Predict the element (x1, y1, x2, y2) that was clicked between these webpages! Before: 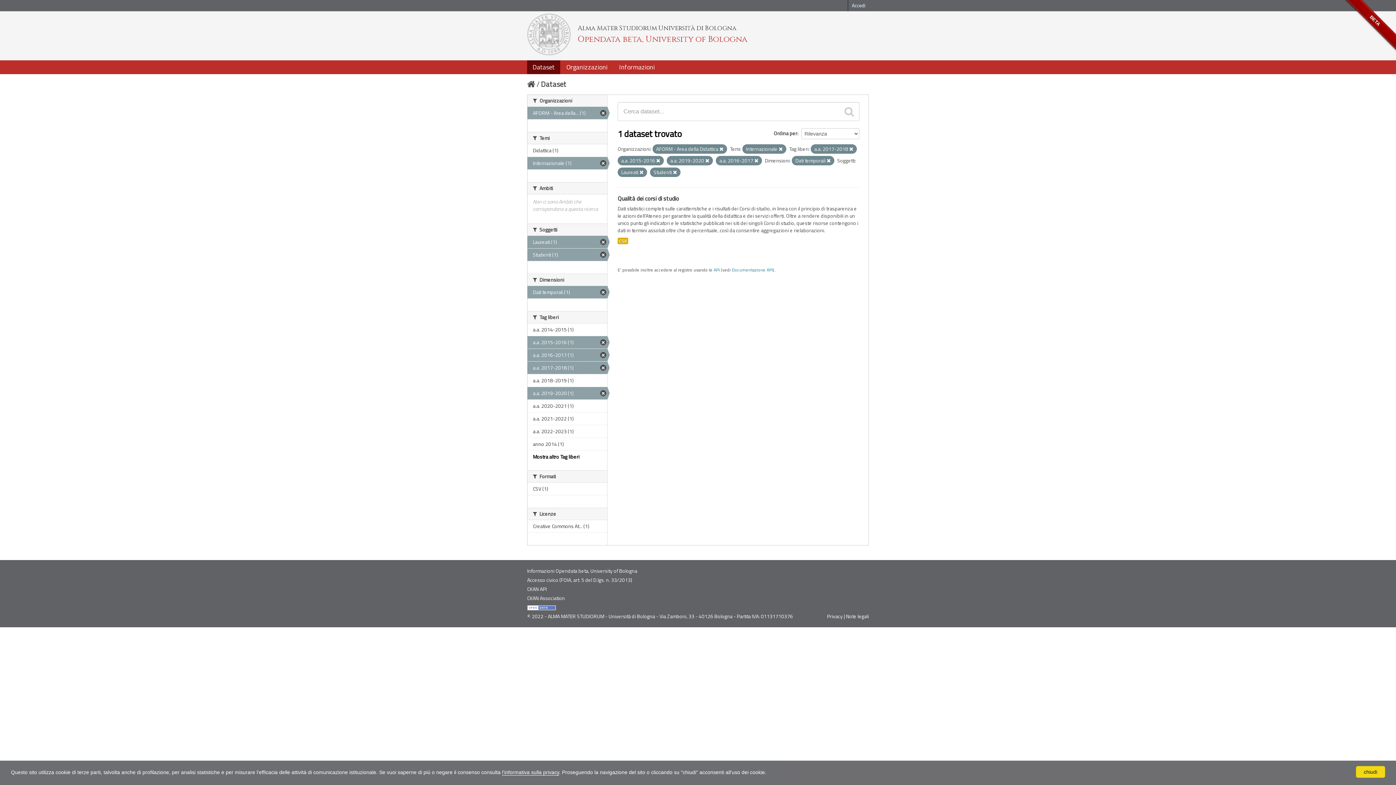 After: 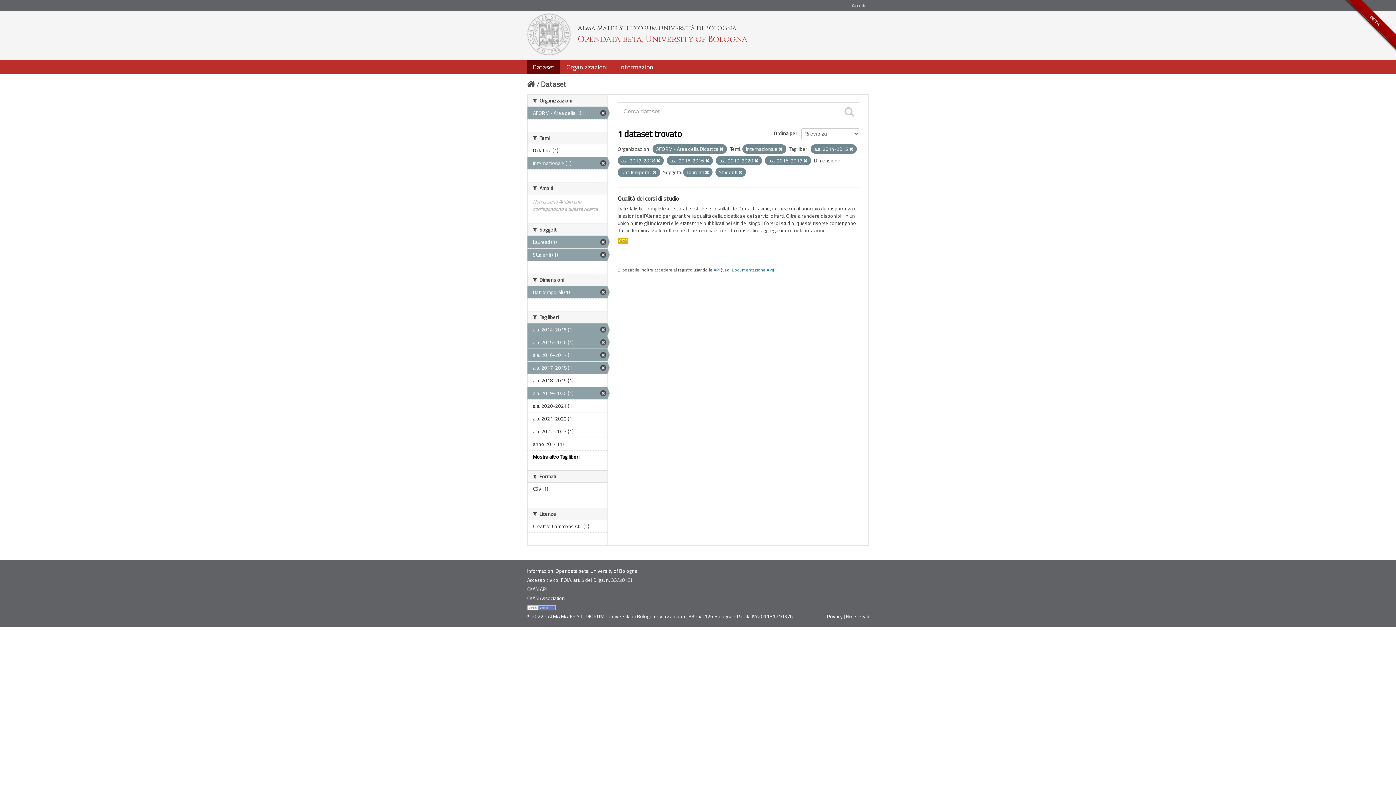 Action: bbox: (527, 323, 607, 336) label: a.a. 2014-2015 (1)